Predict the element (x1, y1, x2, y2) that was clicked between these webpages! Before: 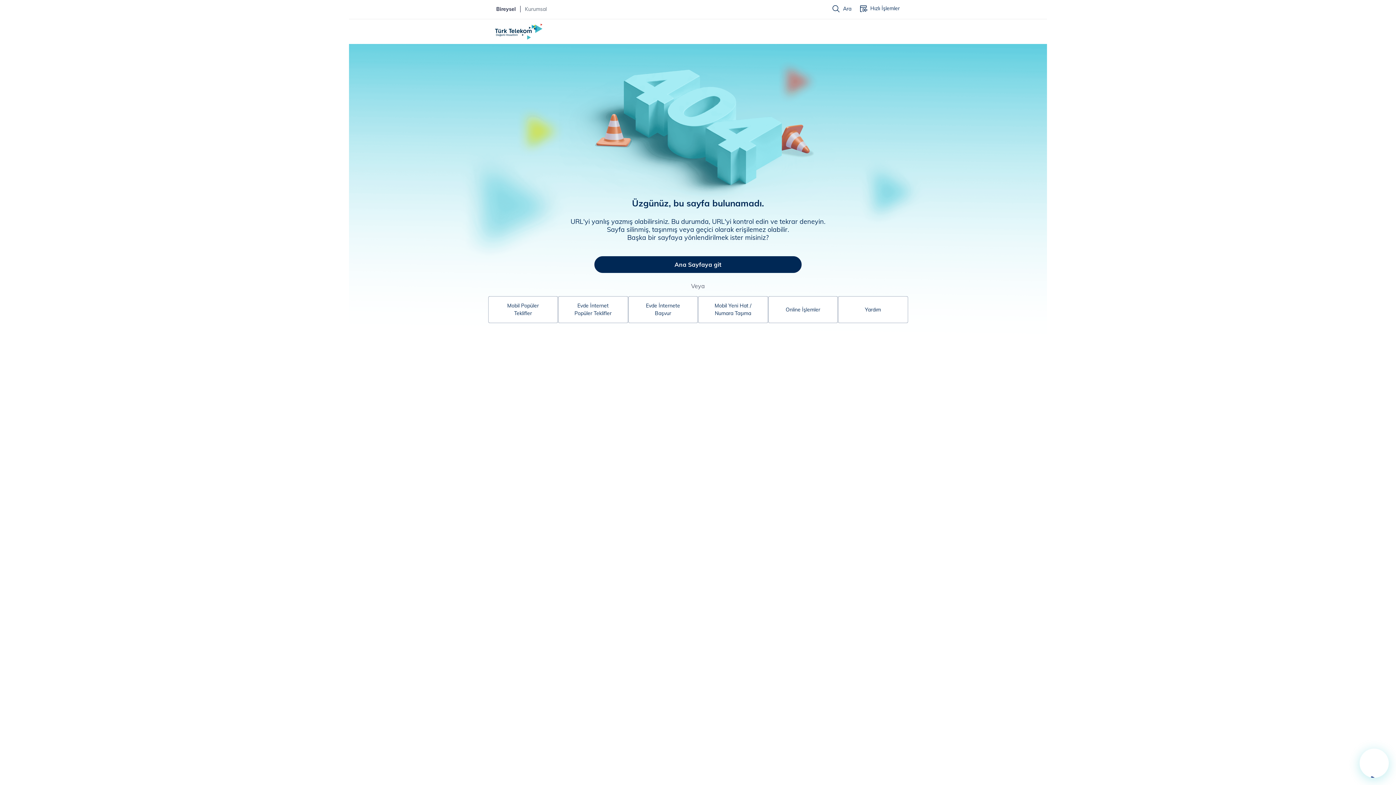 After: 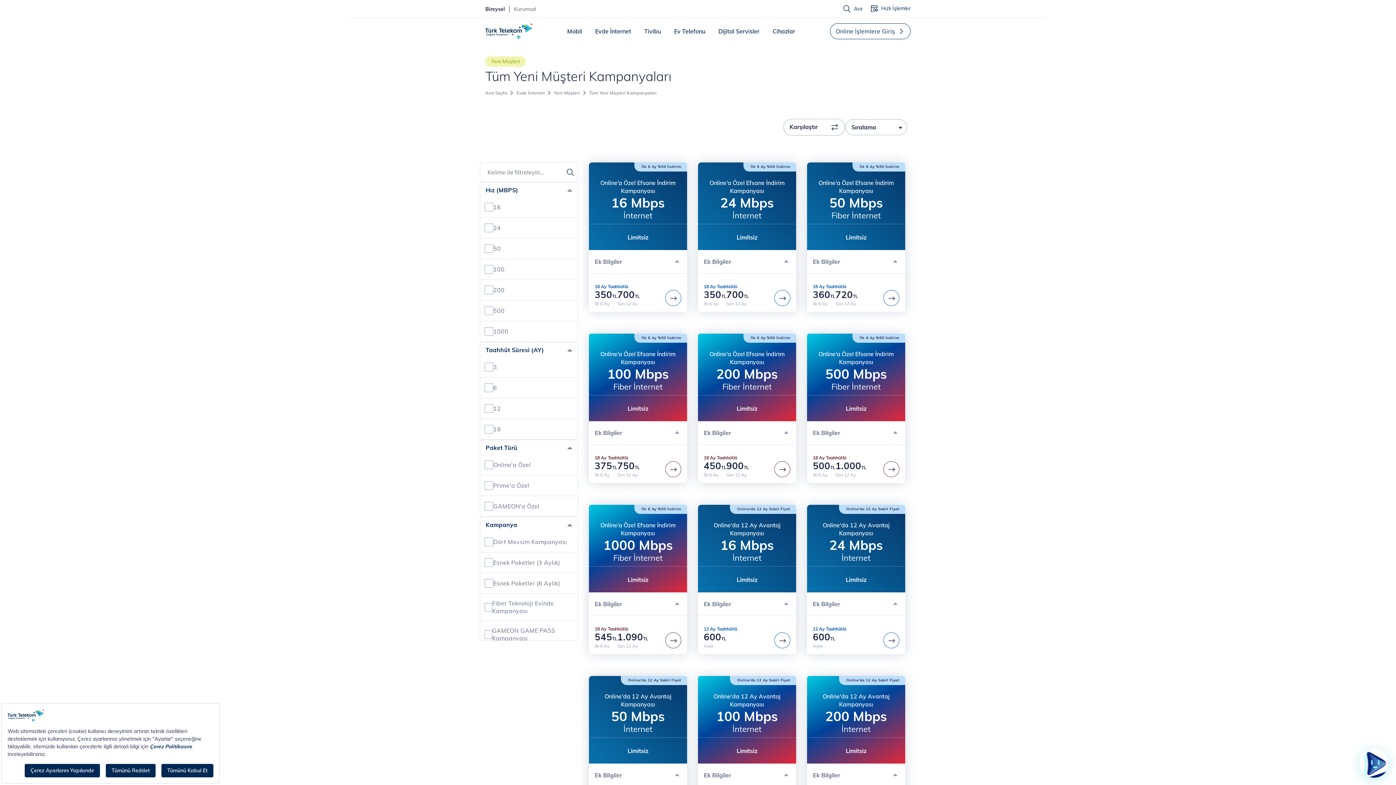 Action: bbox: (558, 296, 628, 323) label: Evde İnternet Popüler Teklifler